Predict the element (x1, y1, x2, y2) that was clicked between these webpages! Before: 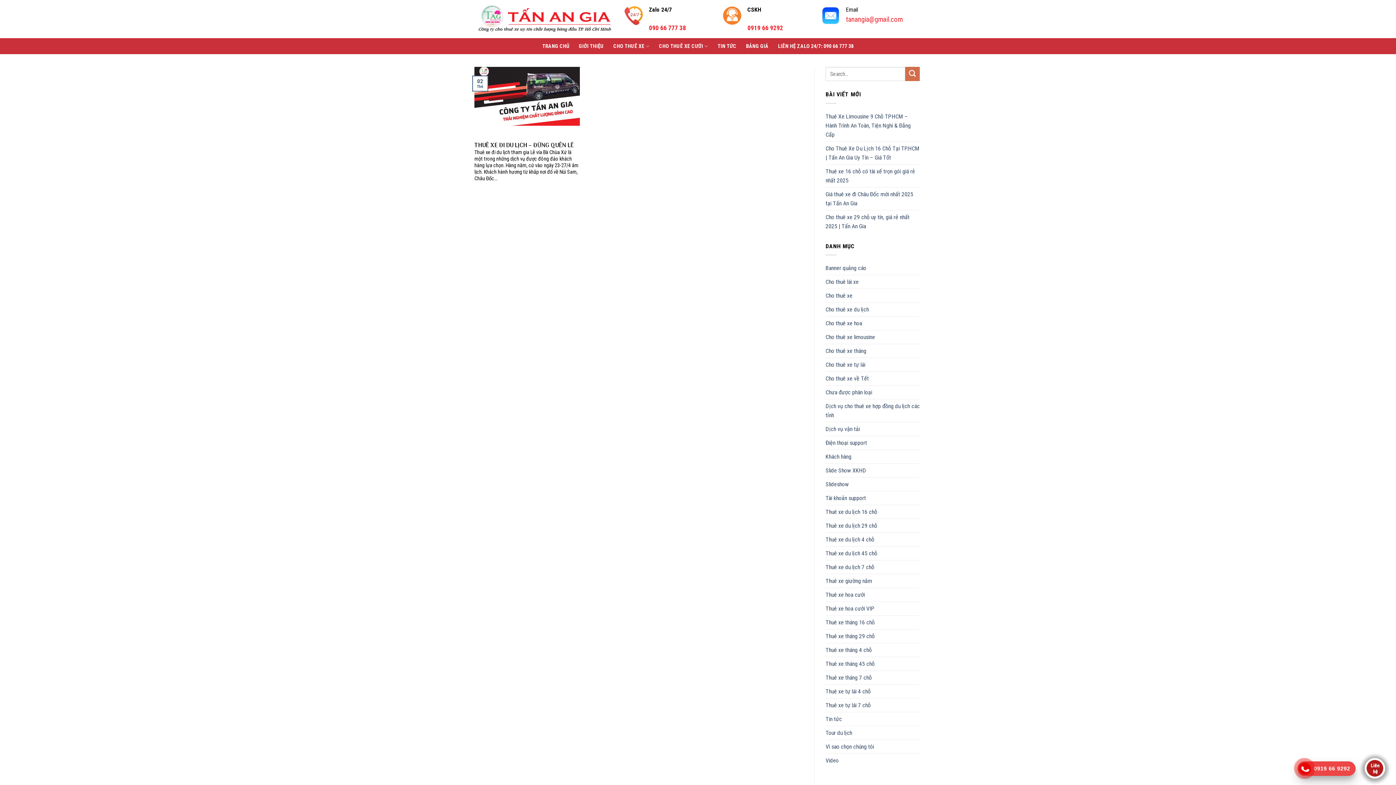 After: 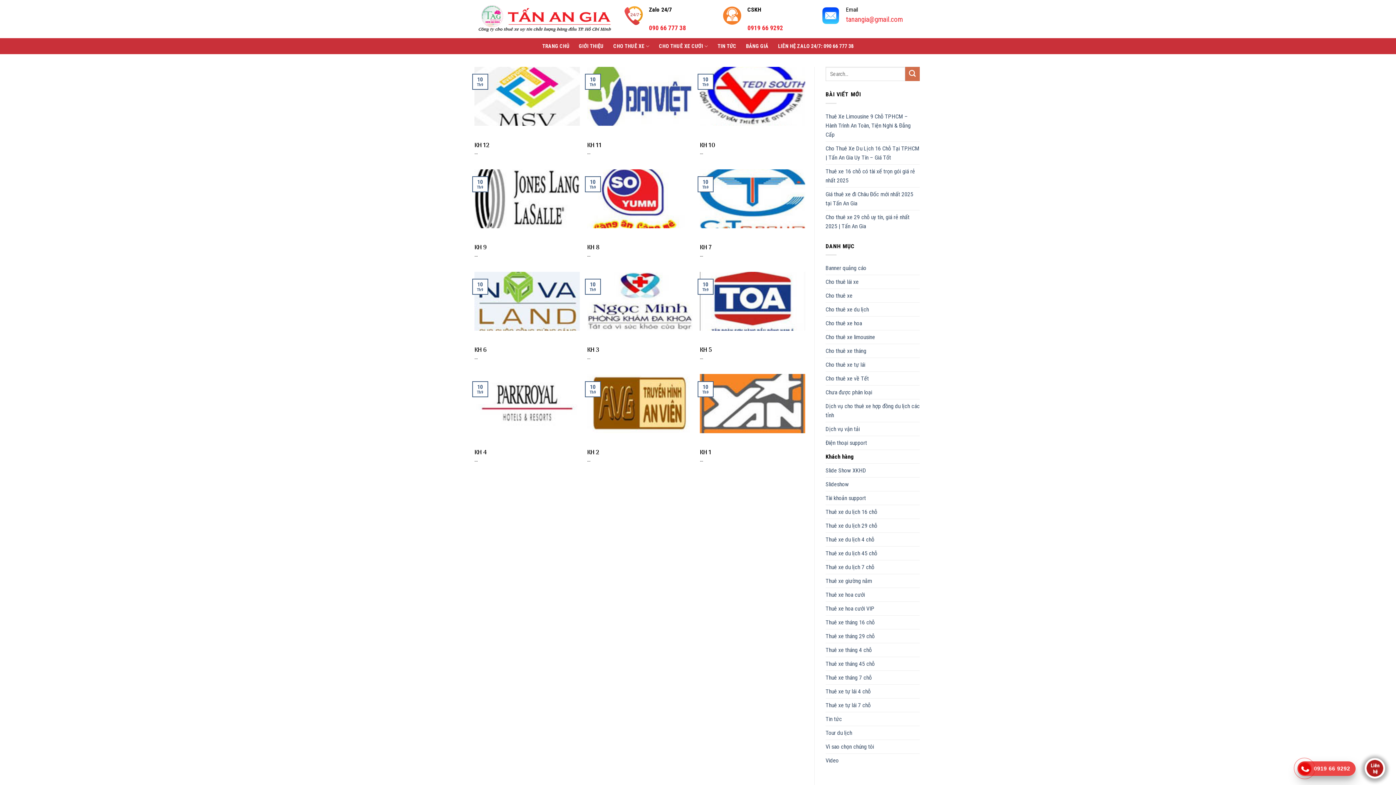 Action: label: Khách hàng bbox: (825, 450, 851, 463)